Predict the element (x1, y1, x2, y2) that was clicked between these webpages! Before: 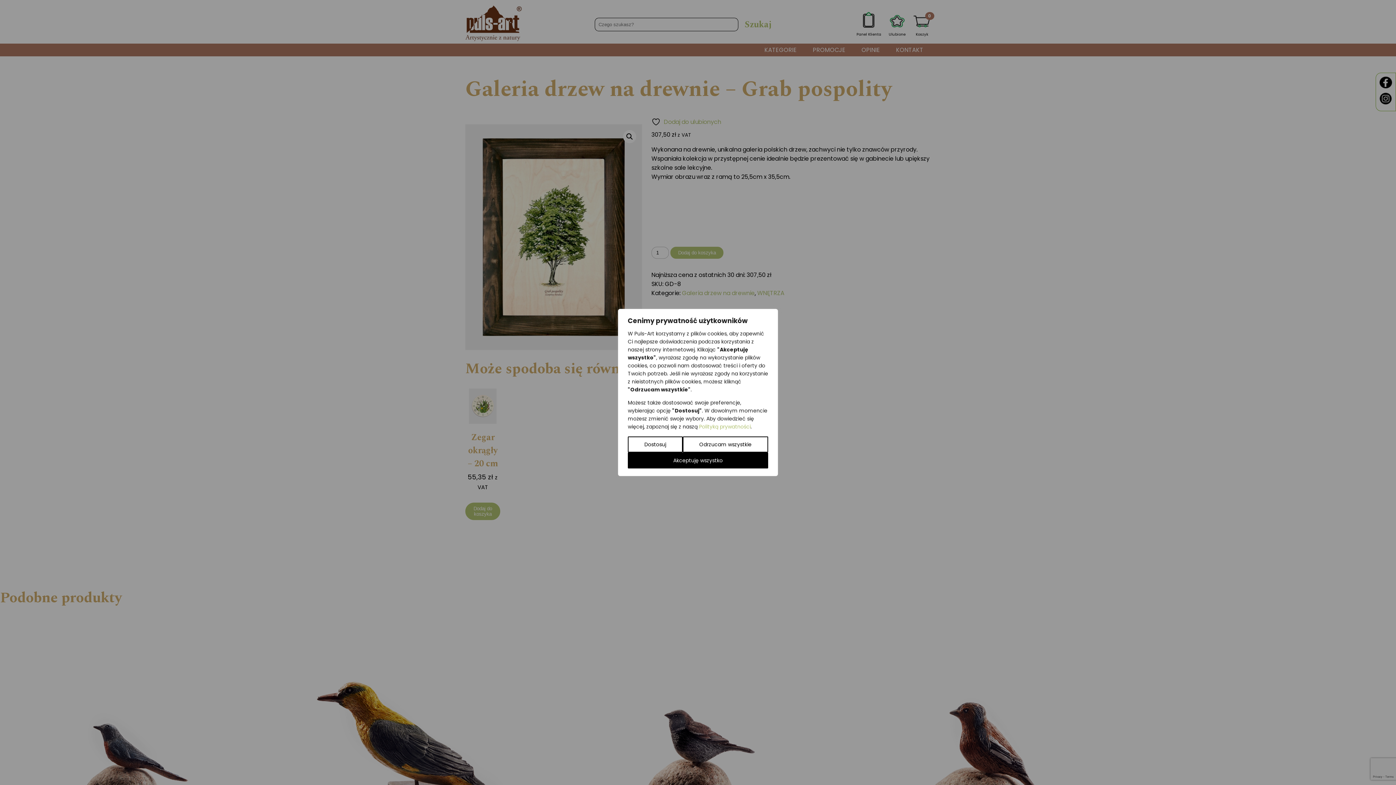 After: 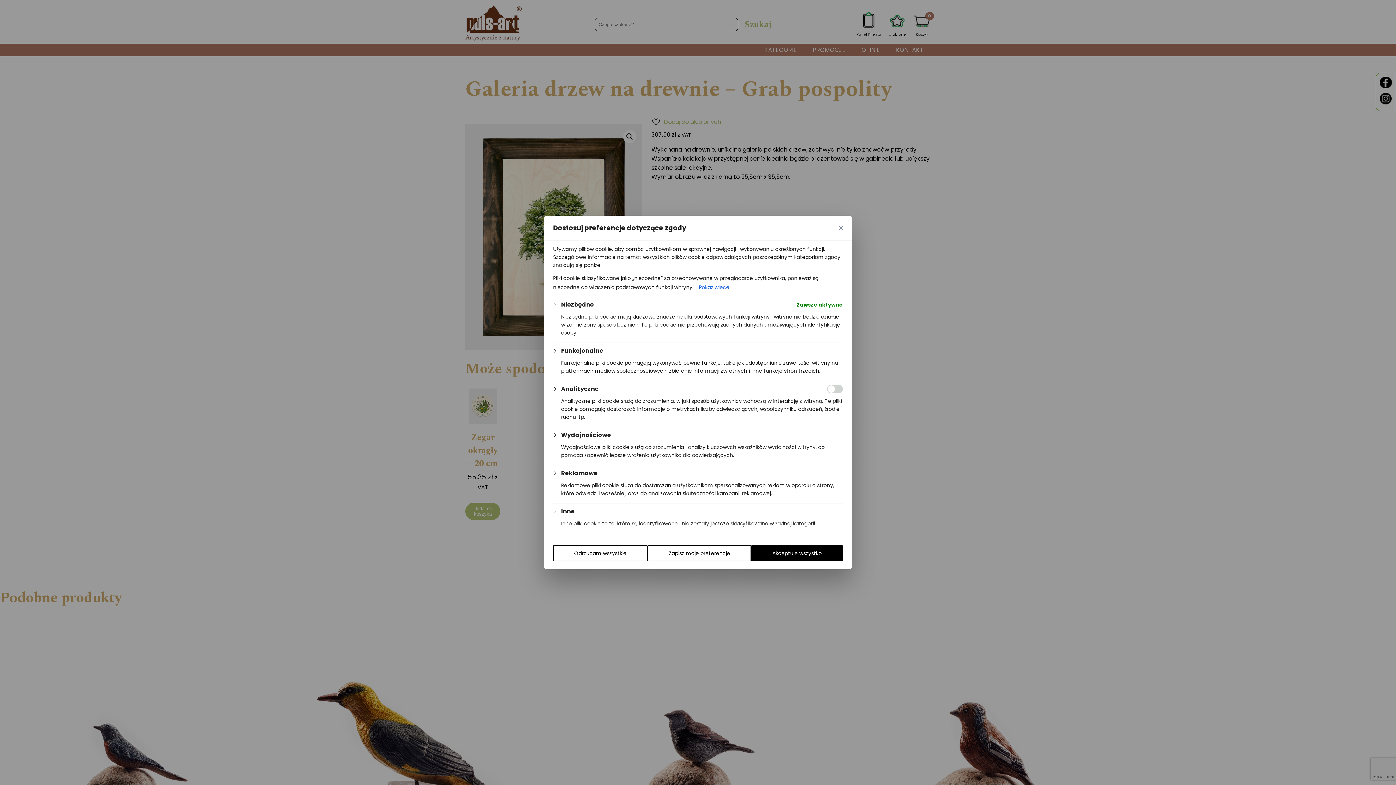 Action: bbox: (628, 436, 682, 452) label: Dostosuj